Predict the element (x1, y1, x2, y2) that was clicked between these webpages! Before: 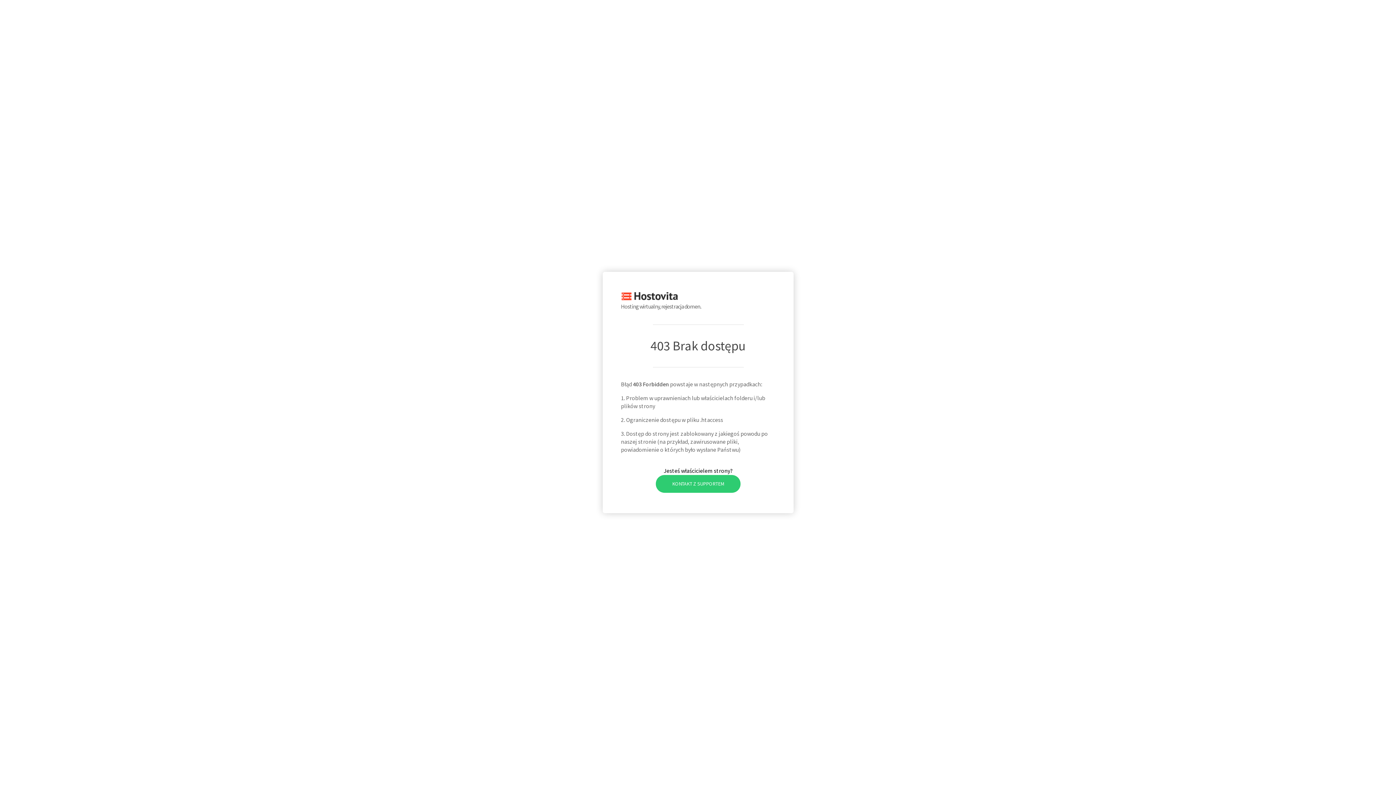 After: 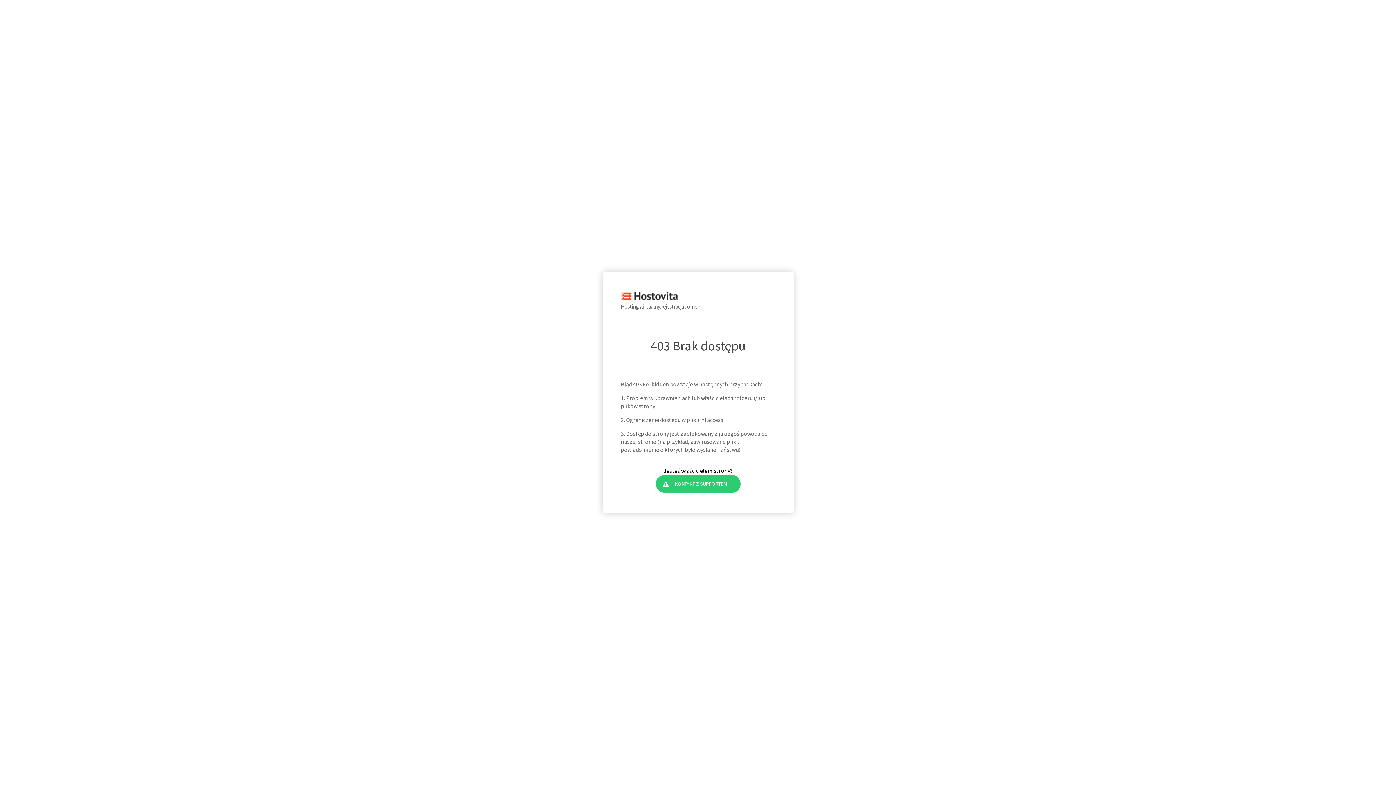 Action: label: KONTAKT Z SUPPORTEM bbox: (655, 475, 740, 492)